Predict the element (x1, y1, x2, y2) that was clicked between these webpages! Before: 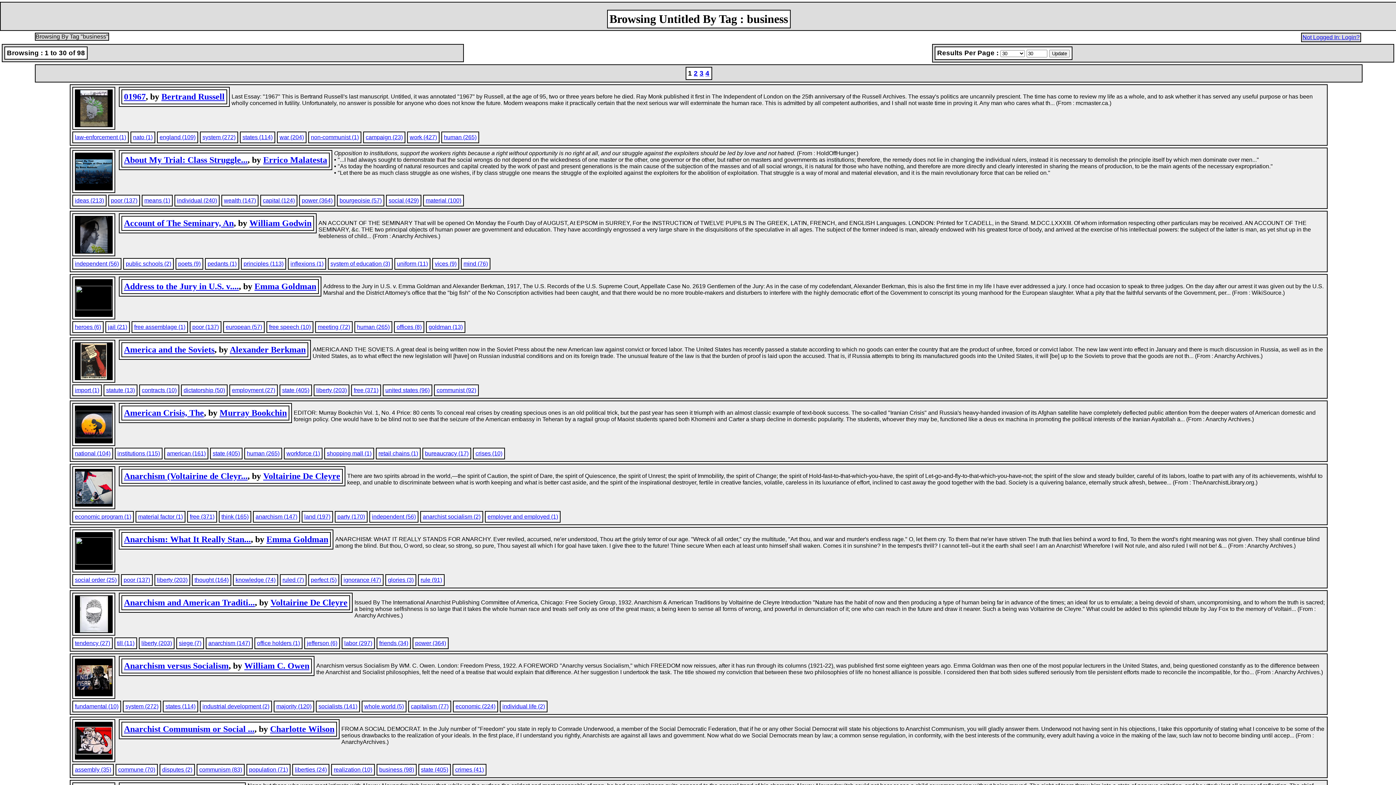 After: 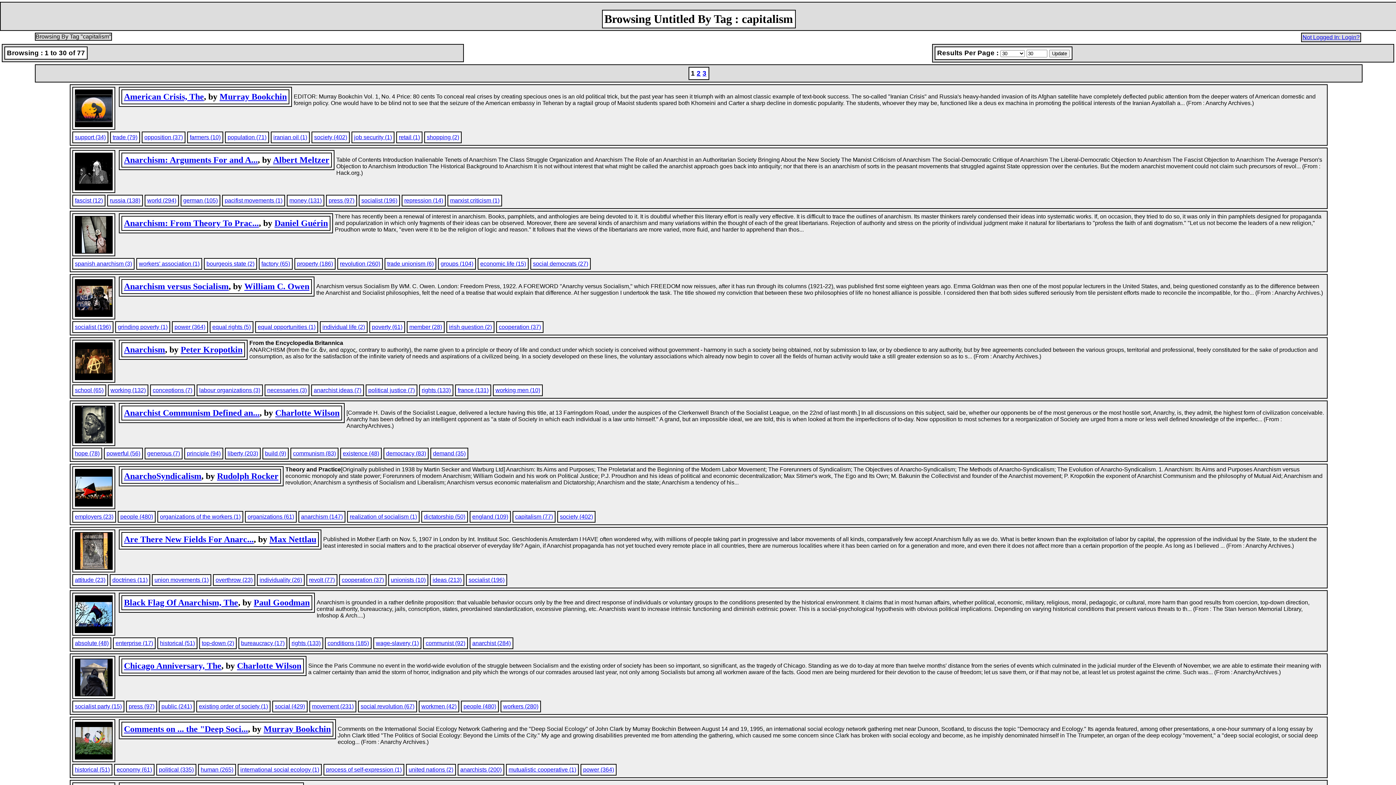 Action: bbox: (410, 703, 448, 709) label: capitalism (77)